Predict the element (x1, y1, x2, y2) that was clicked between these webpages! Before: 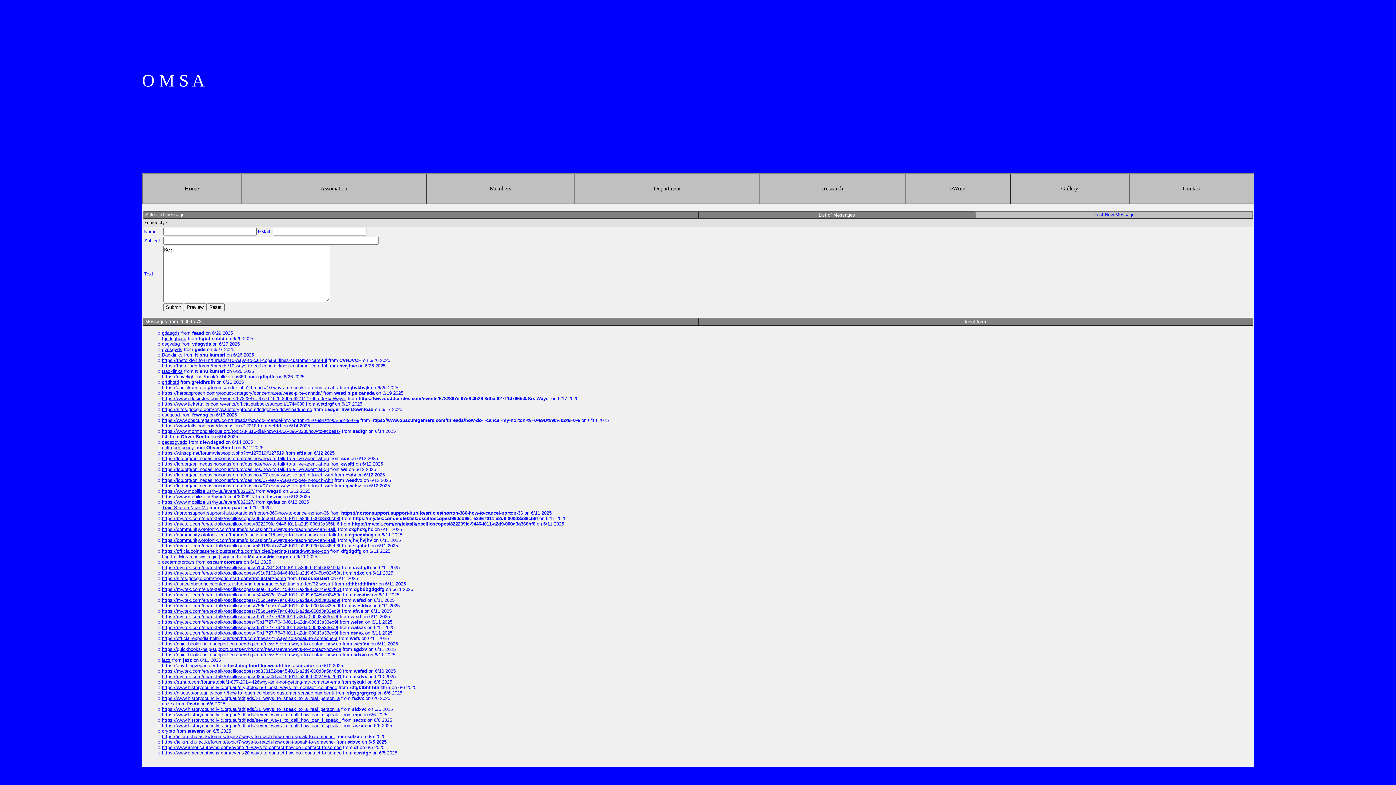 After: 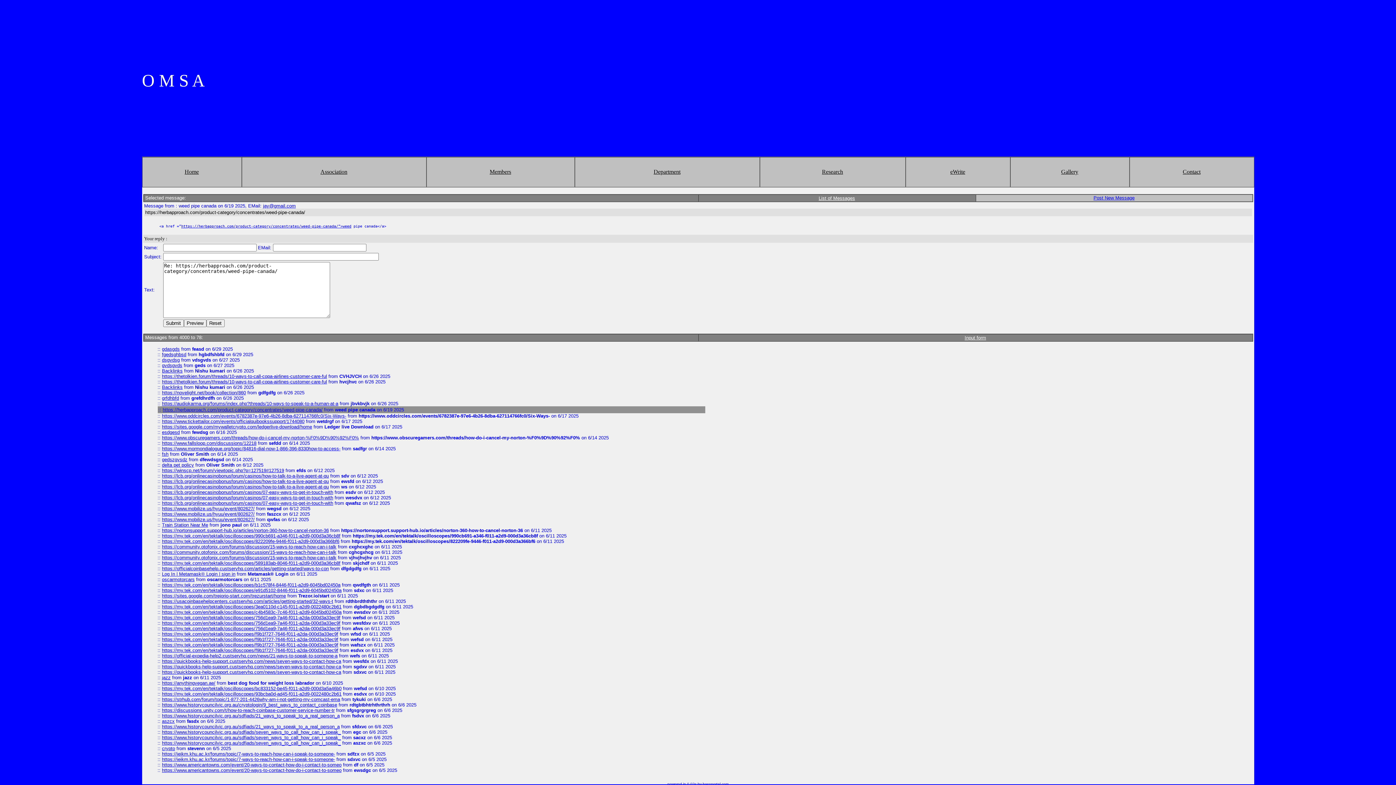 Action: bbox: (162, 390, 322, 396) label: https://herbapproach.com/product-category/concentrates/weed-pipe-canada/